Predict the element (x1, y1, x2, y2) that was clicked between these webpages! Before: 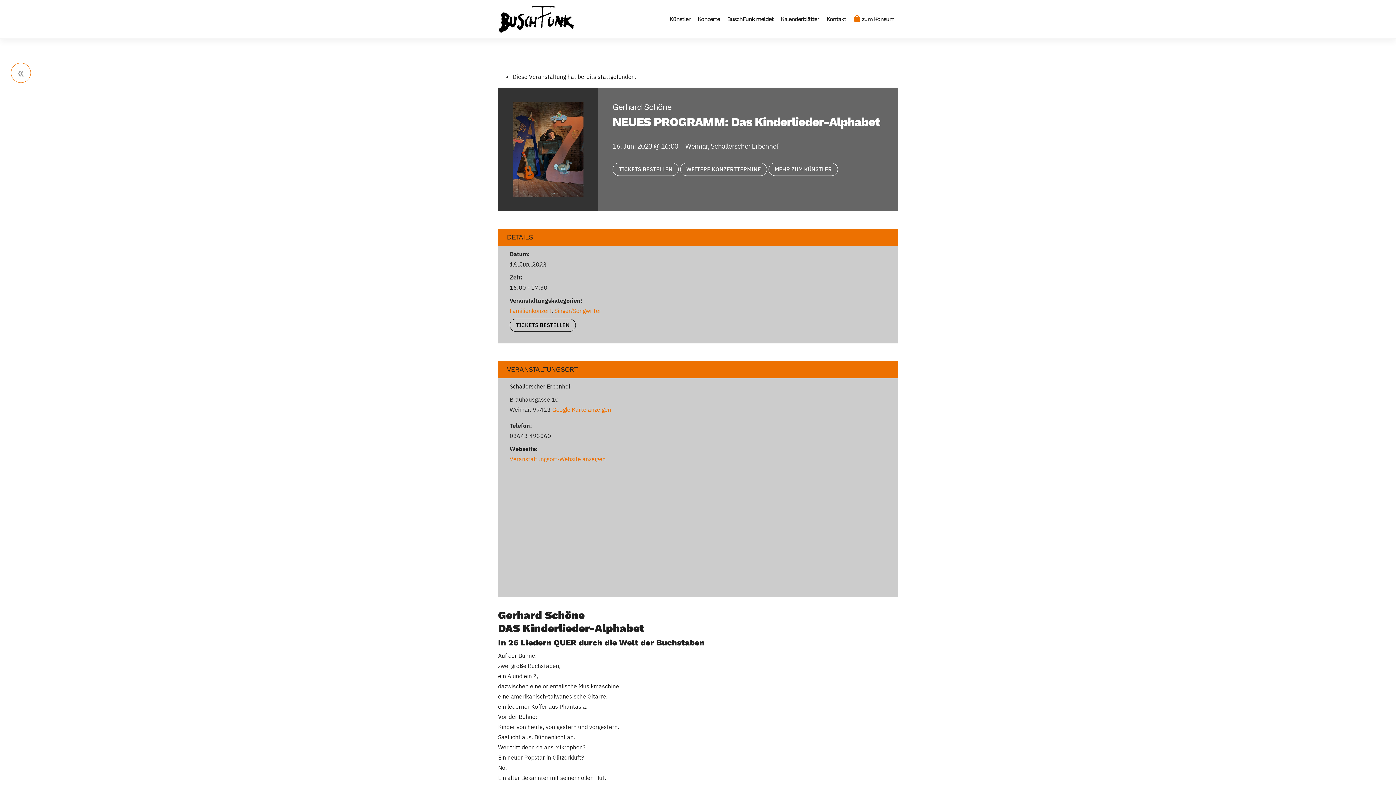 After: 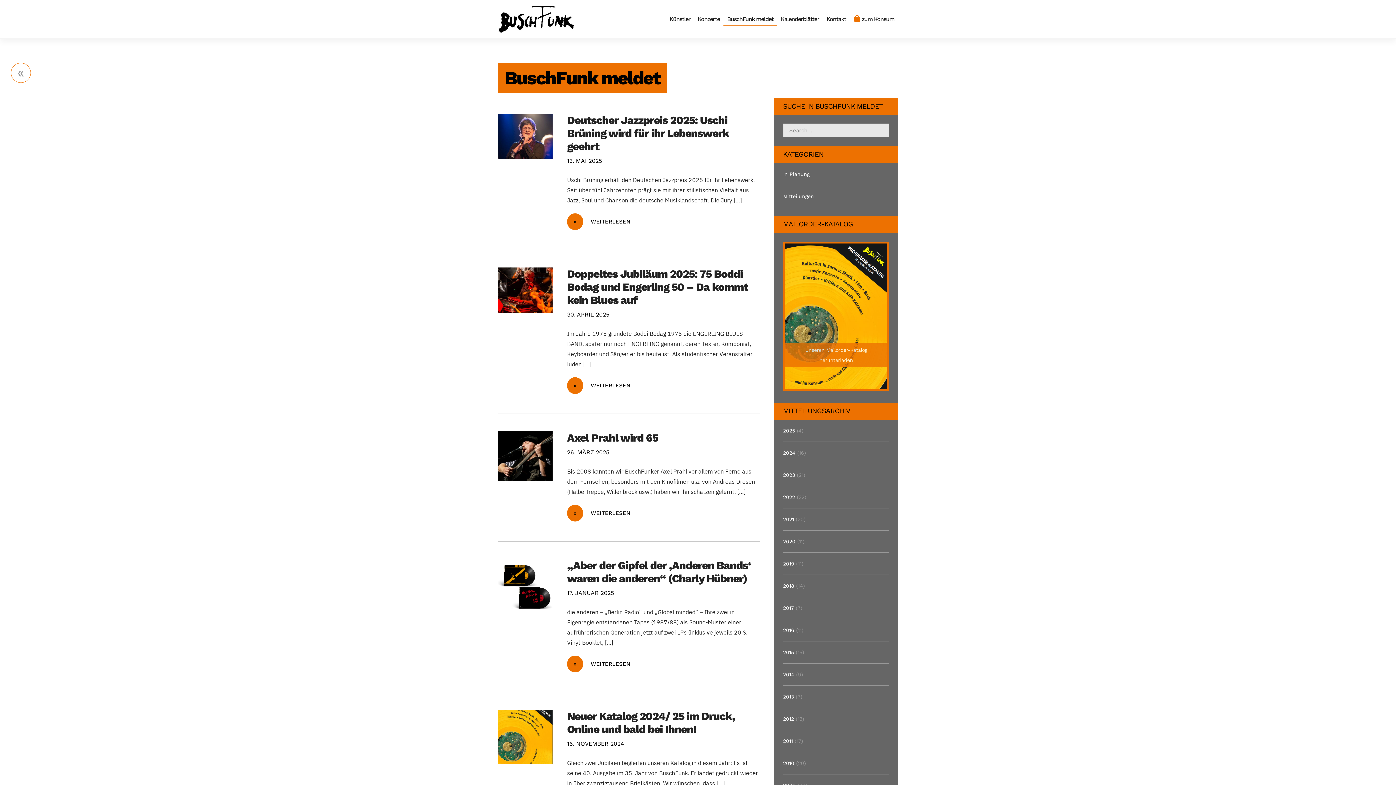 Action: bbox: (723, 10, 777, 26) label: BuschFunk meldet